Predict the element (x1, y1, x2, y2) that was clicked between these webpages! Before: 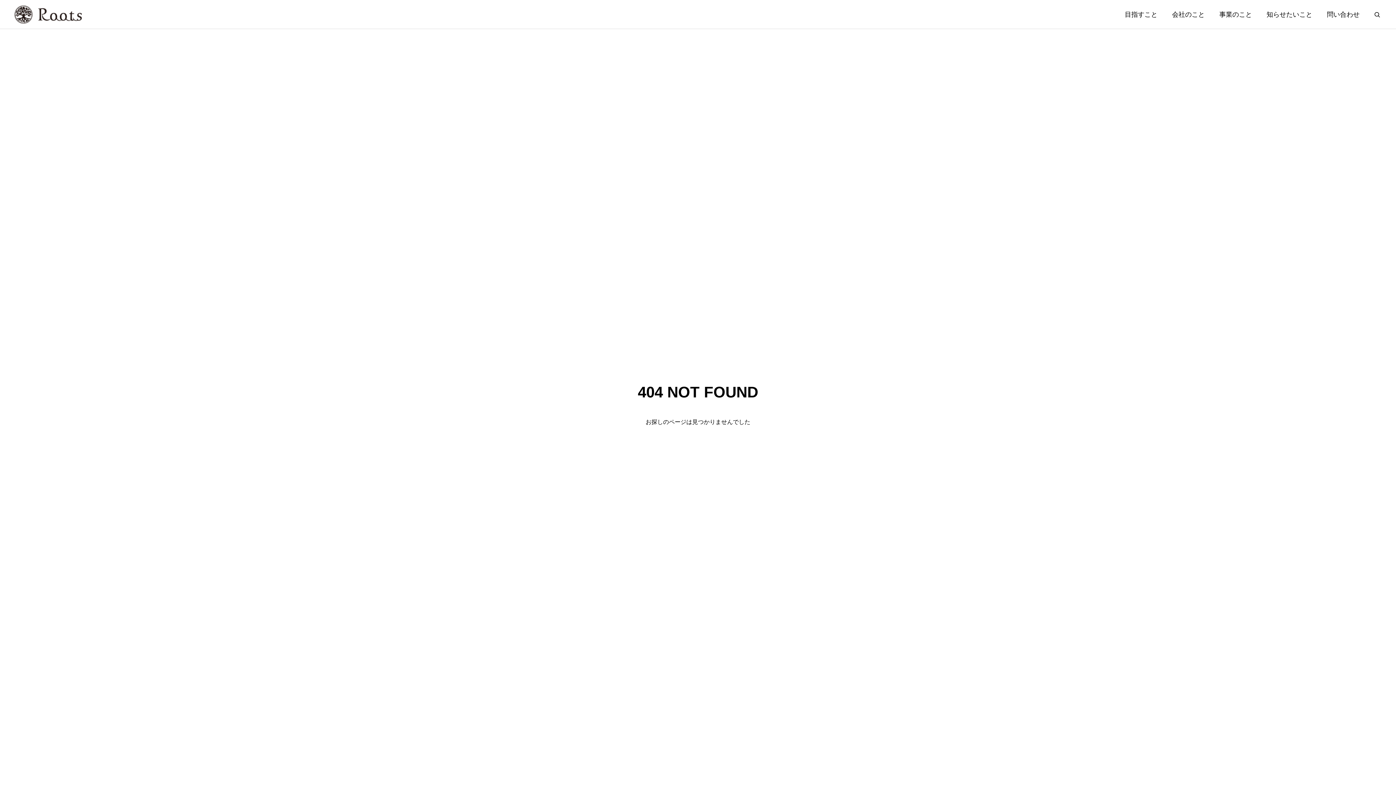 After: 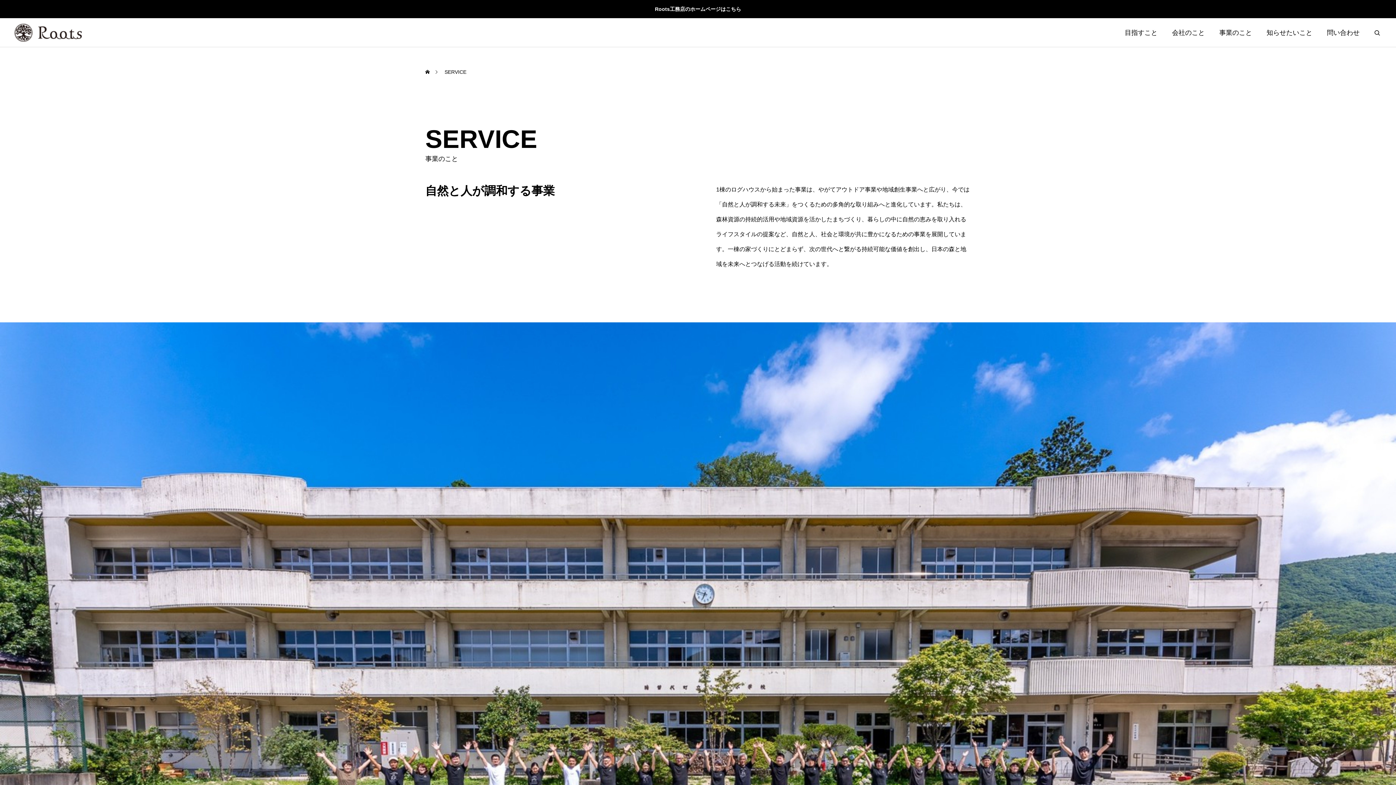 Action: label: 事業のこと bbox: (1212, 0, 1259, 29)